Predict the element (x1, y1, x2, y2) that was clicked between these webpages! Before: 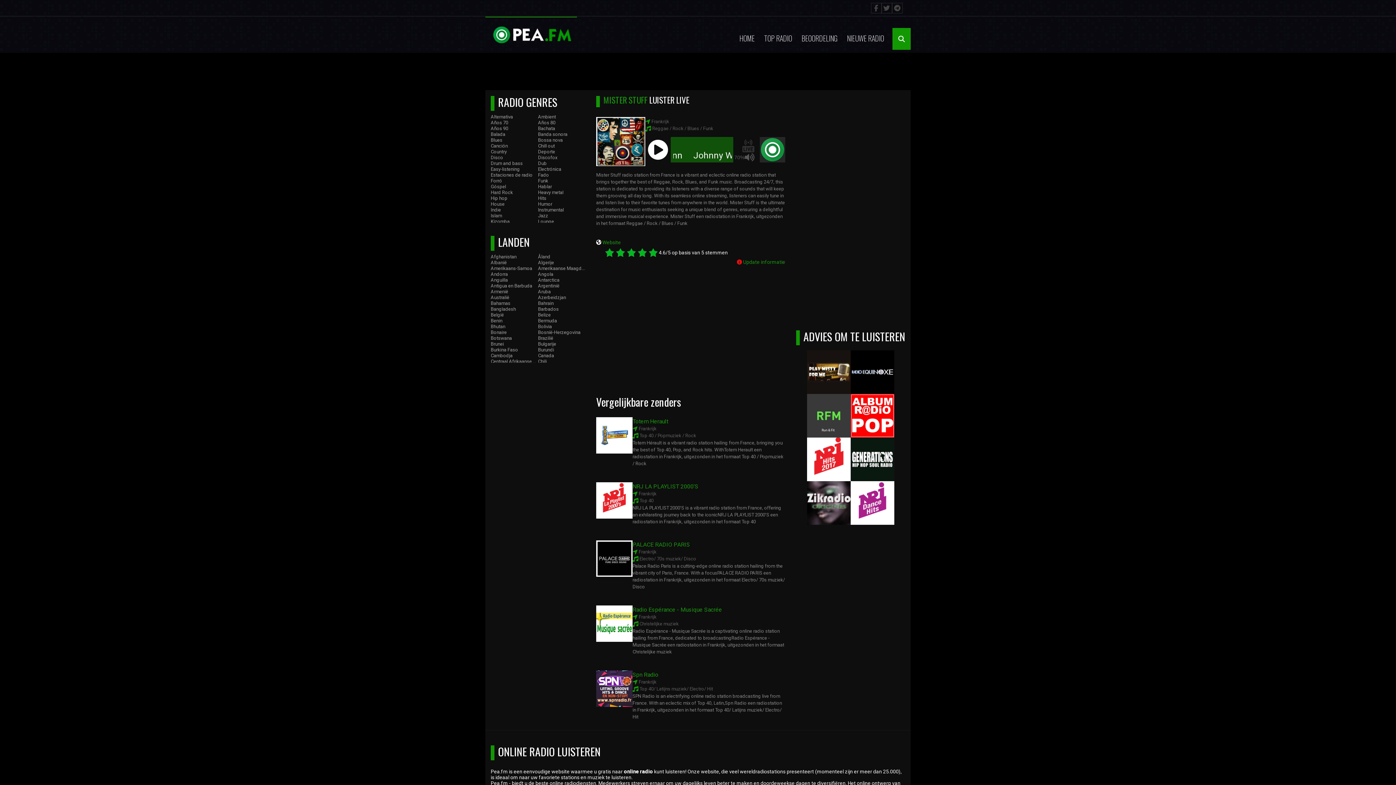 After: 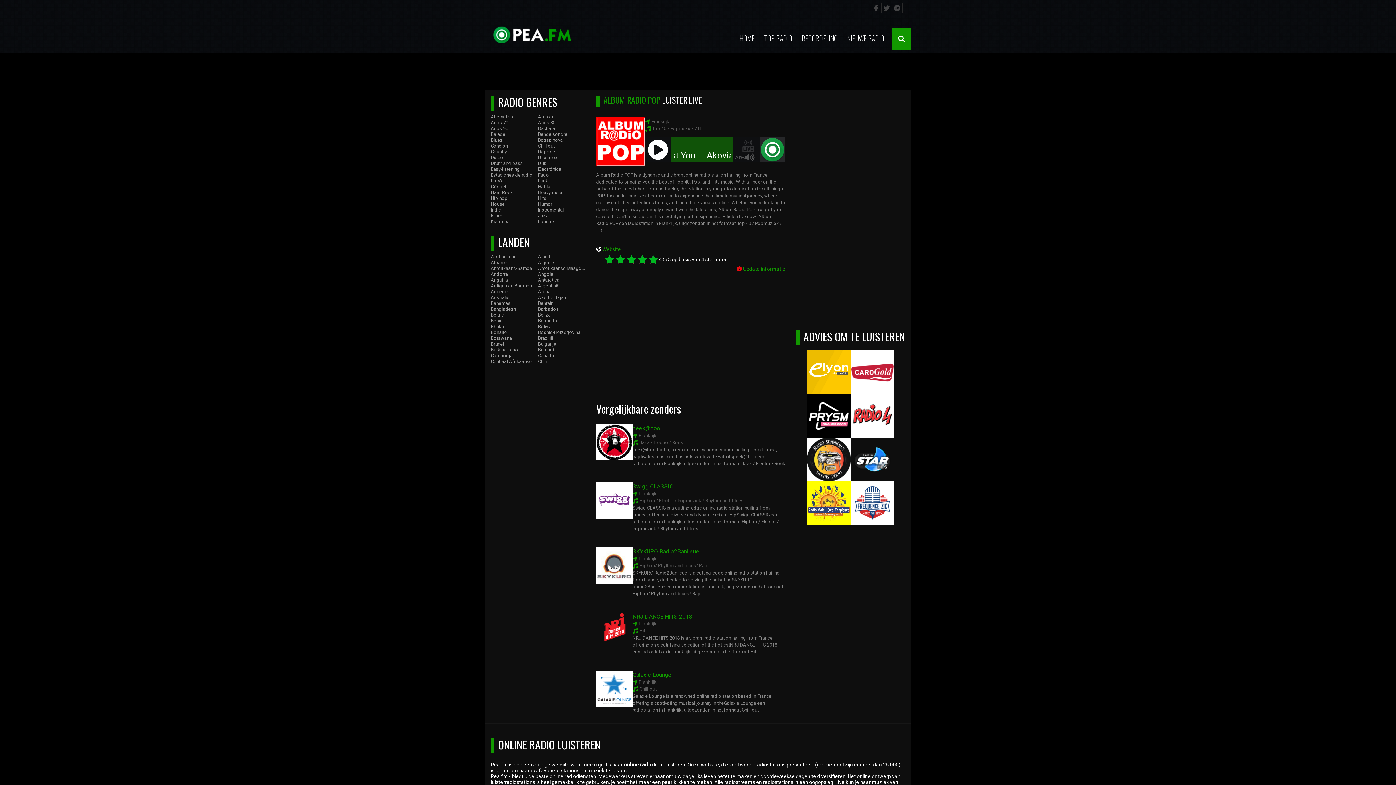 Action: bbox: (850, 394, 894, 437)